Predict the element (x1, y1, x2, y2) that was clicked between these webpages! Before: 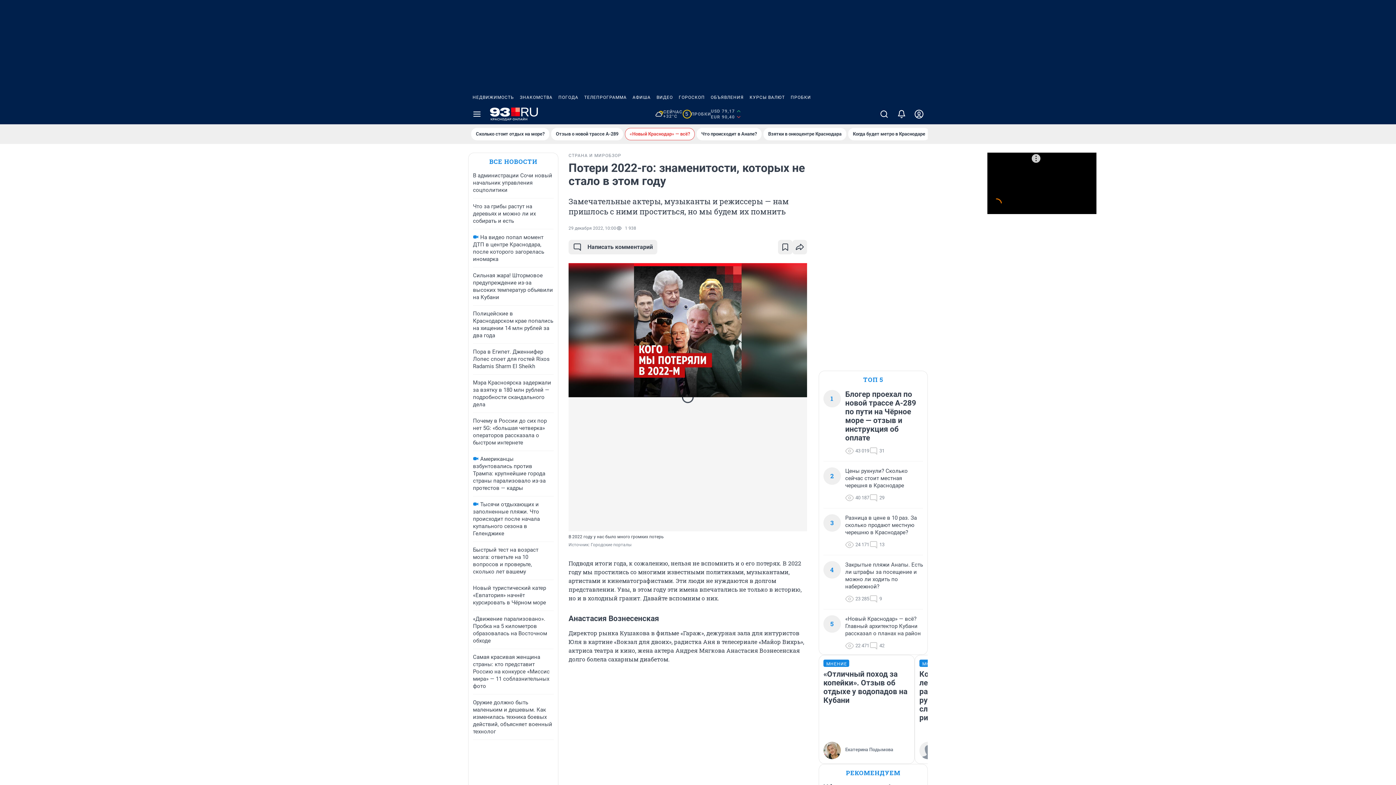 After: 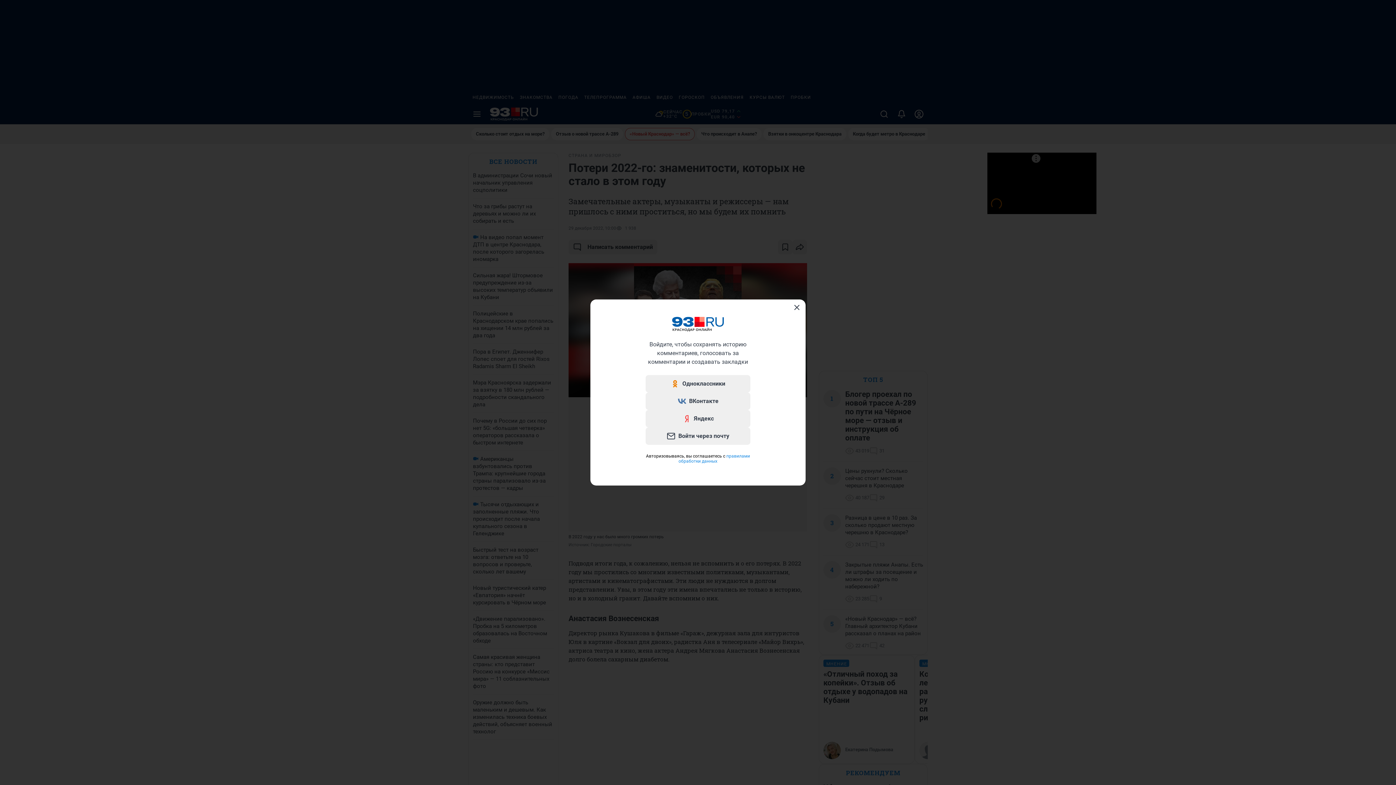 Action: bbox: (778, 240, 792, 254)